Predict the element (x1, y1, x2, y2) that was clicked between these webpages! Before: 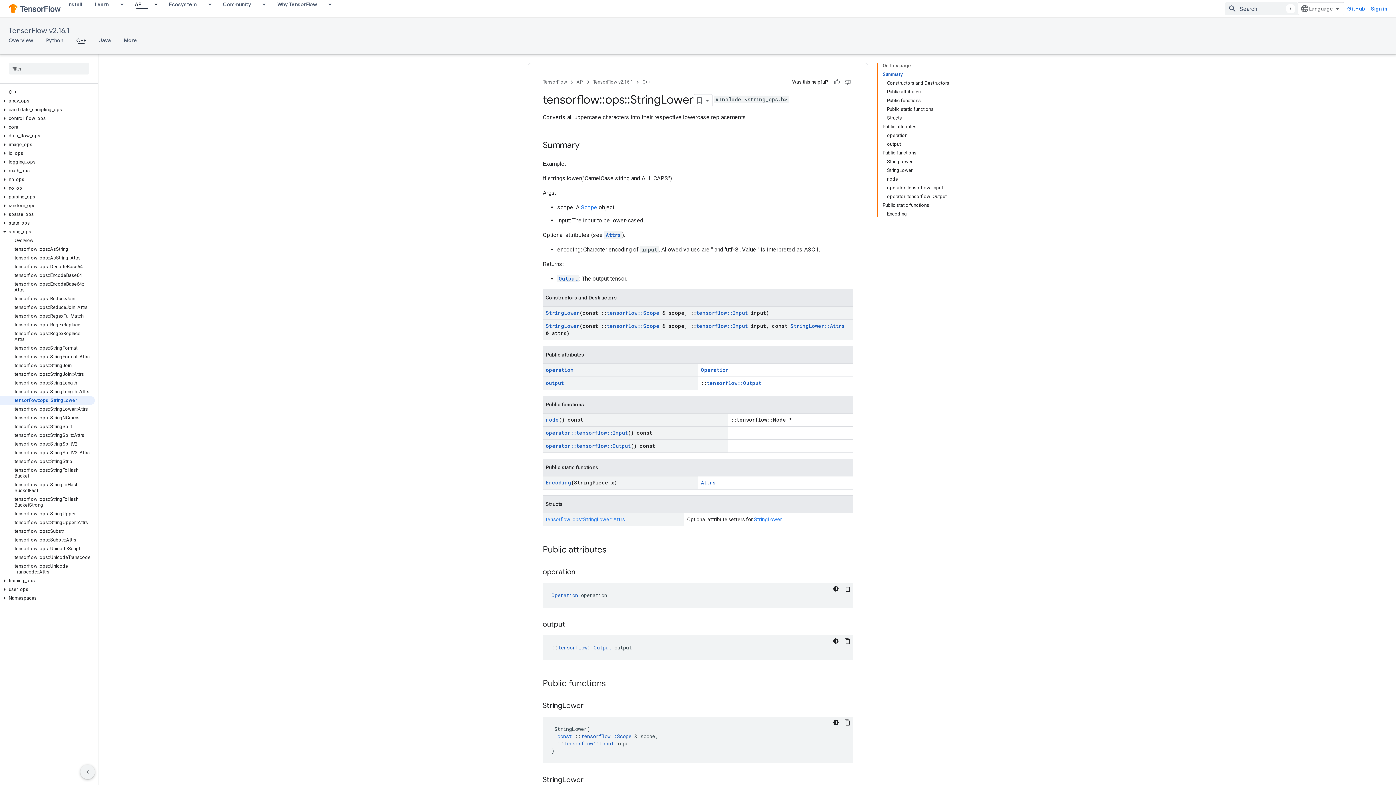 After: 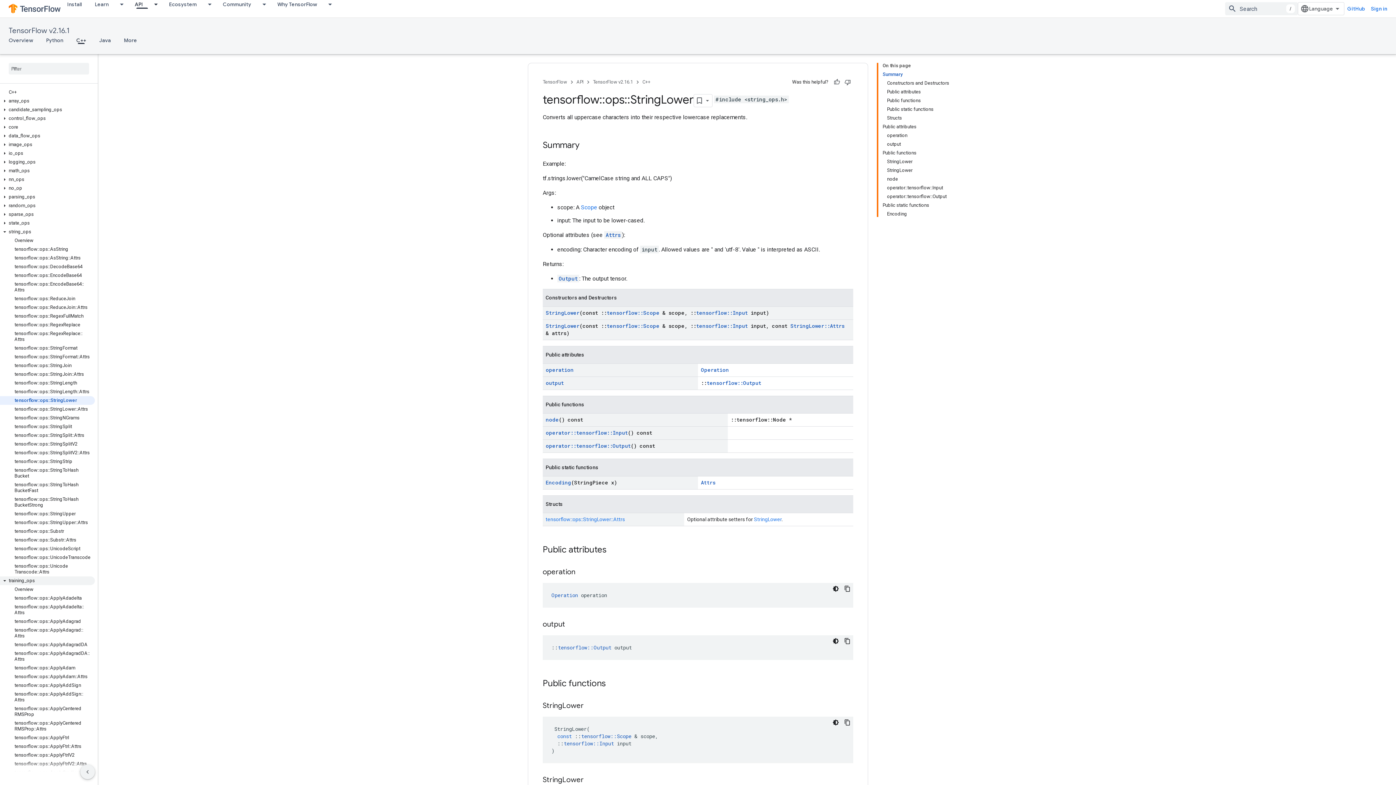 Action: label: training_ops bbox: (0, 576, 94, 585)